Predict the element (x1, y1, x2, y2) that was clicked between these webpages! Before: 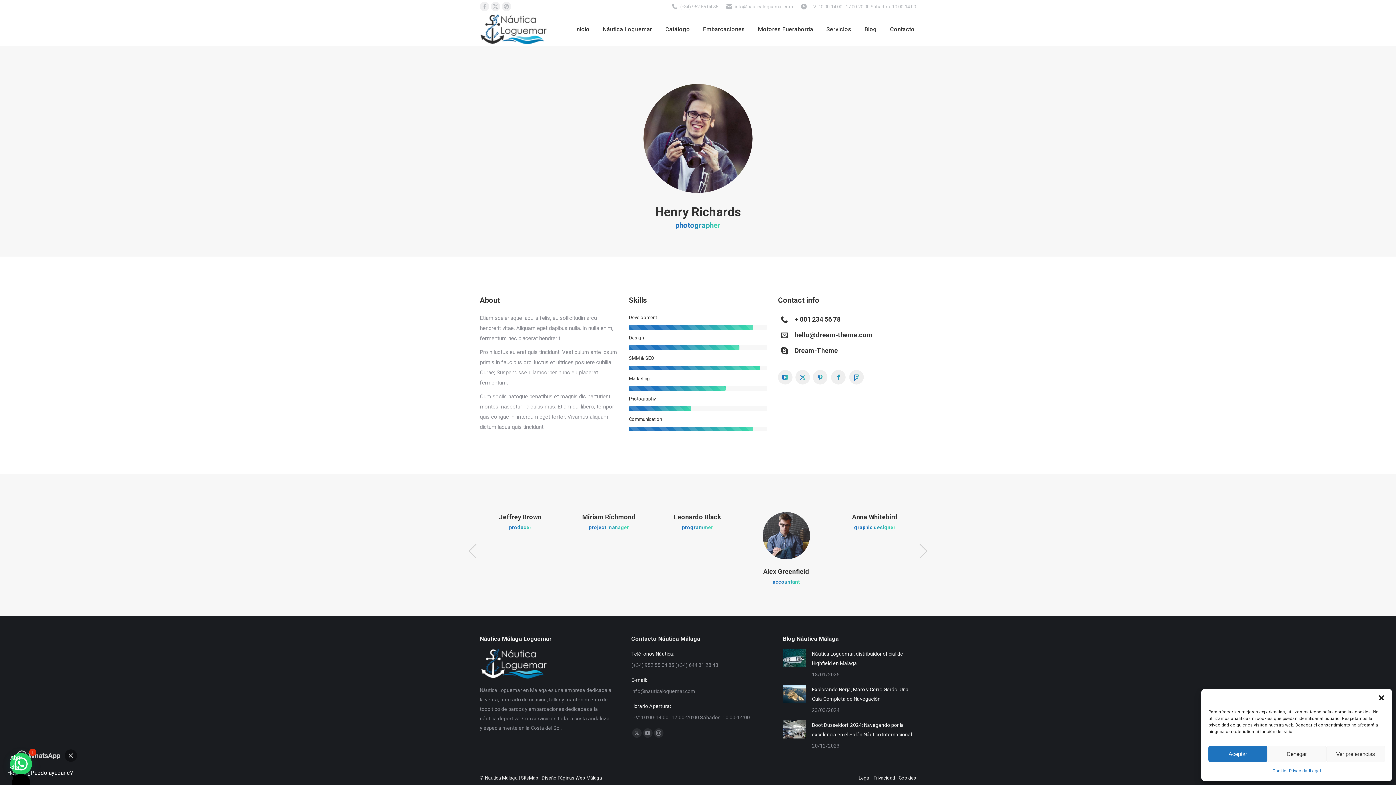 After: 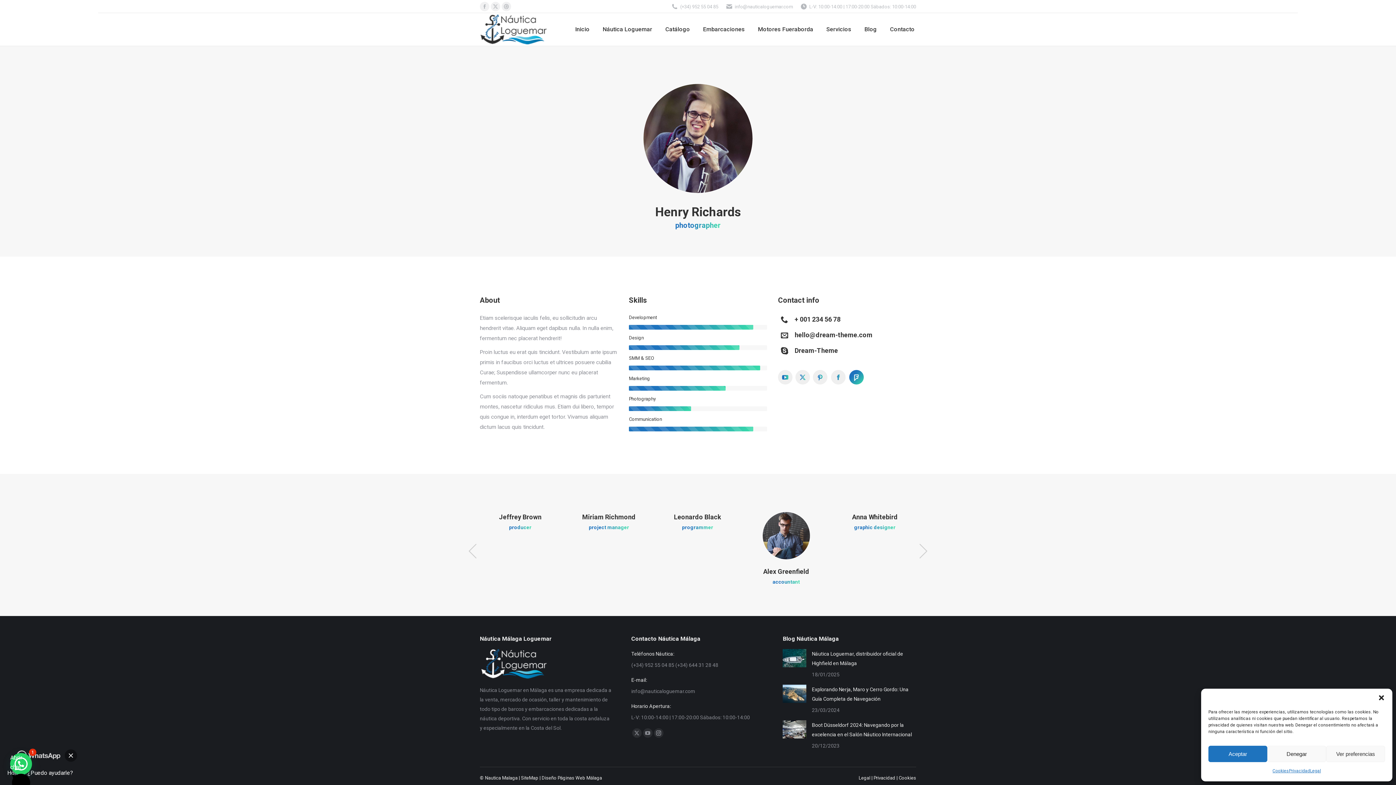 Action: label: Foursquare bbox: (849, 370, 864, 384)